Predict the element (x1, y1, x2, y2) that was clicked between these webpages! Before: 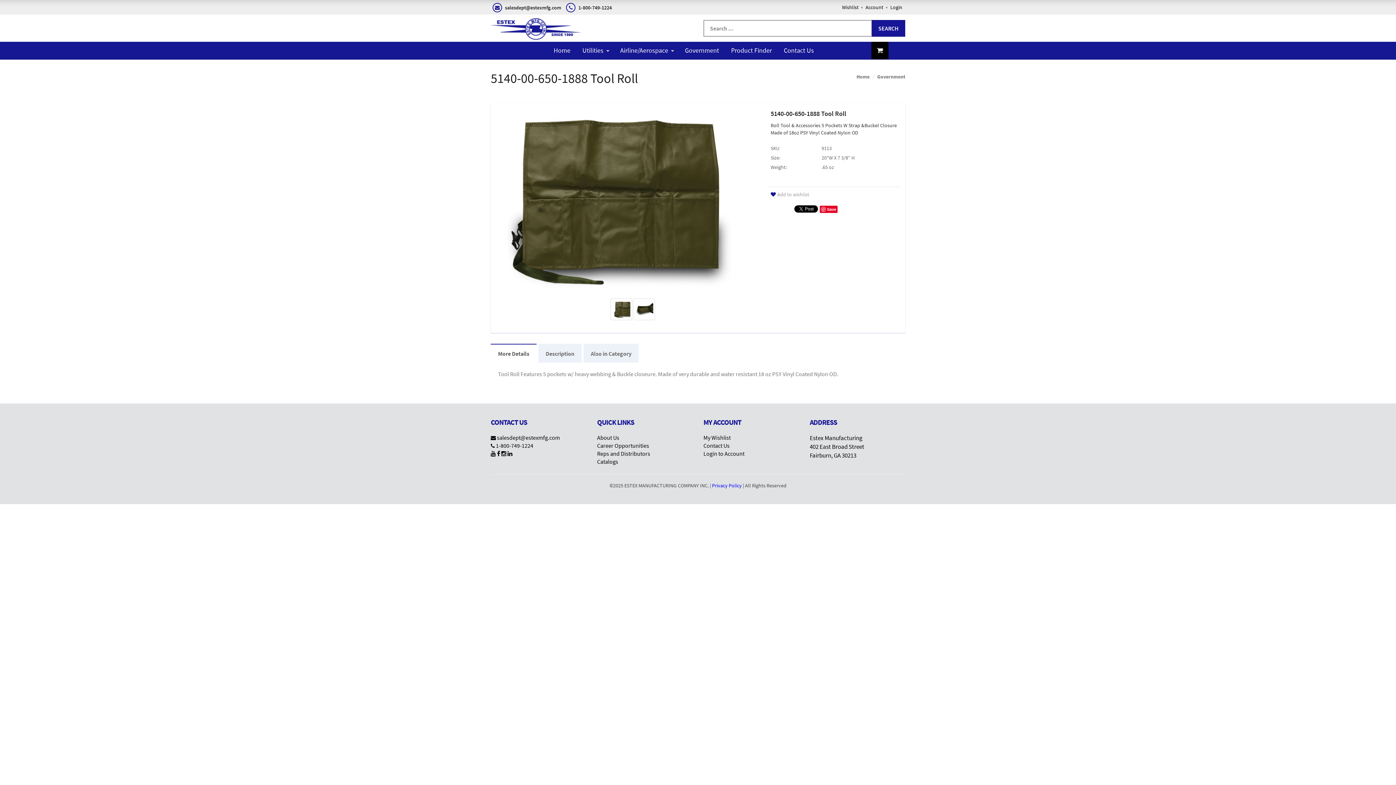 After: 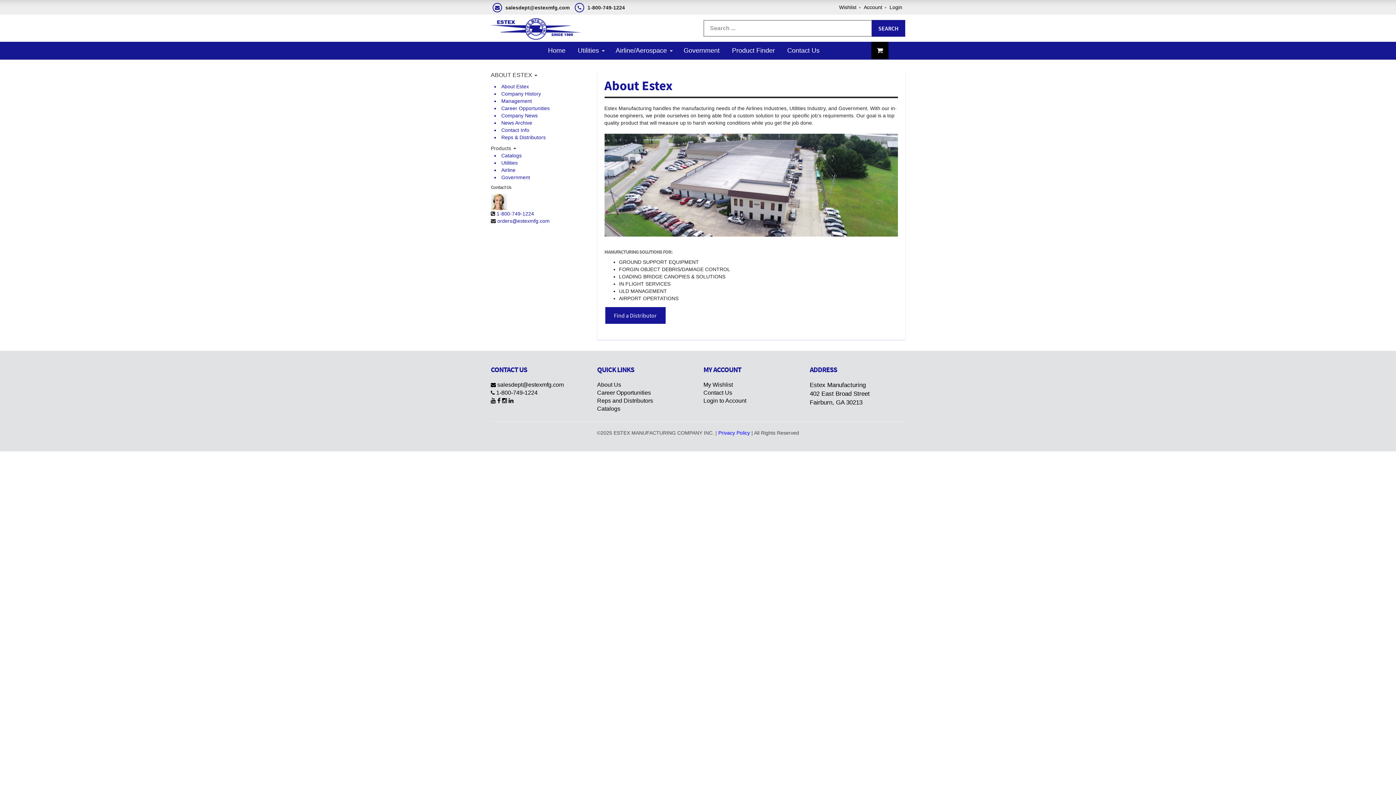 Action: bbox: (597, 434, 619, 441) label: About Us